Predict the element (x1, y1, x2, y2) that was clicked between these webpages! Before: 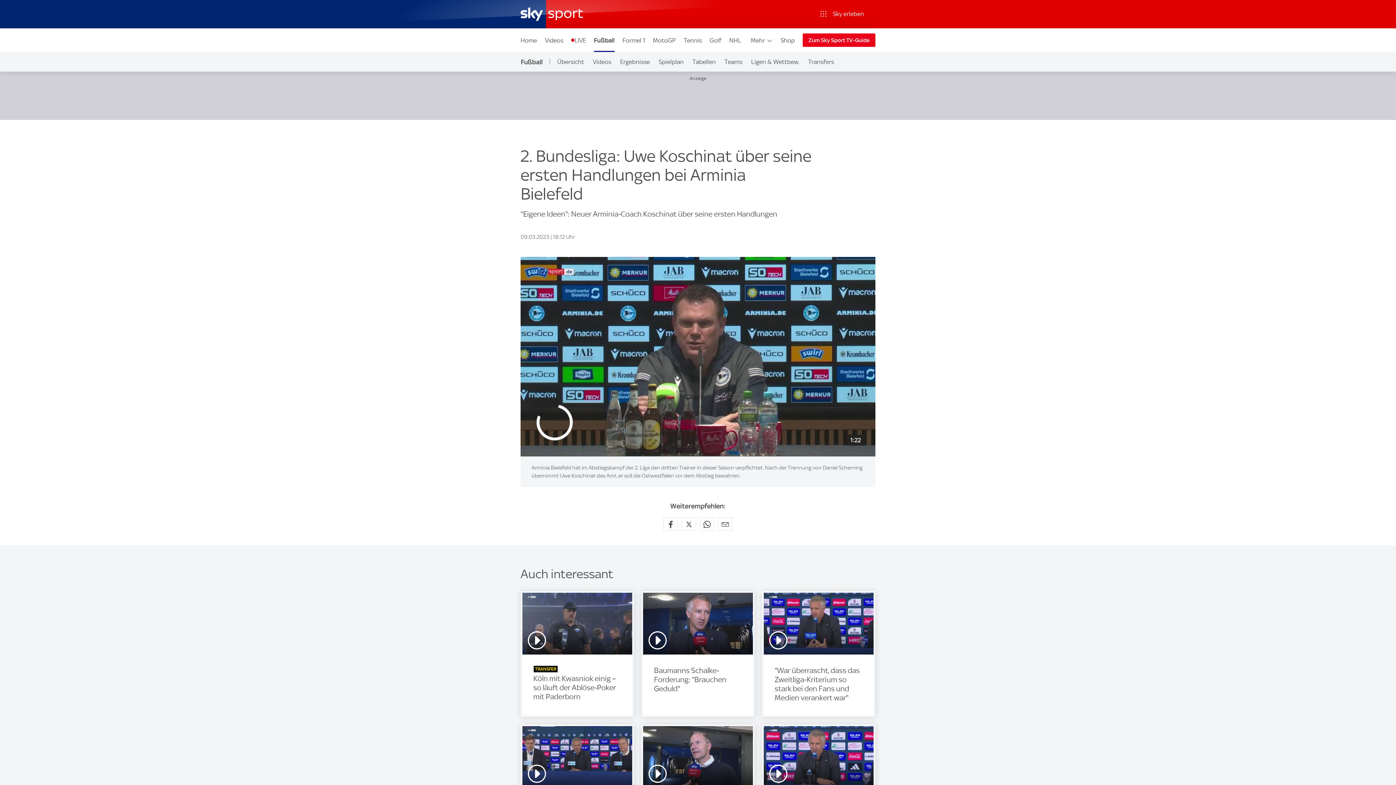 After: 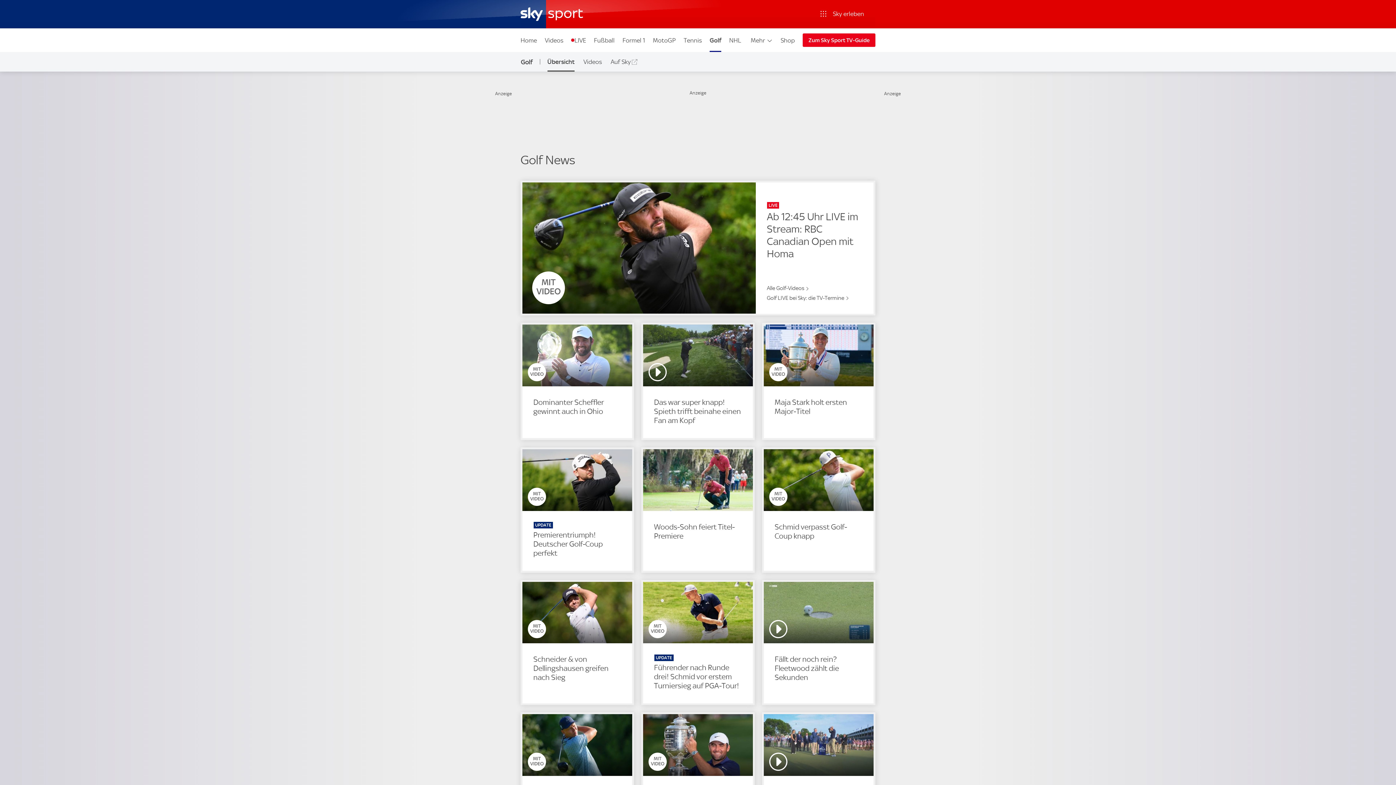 Action: label: Golf bbox: (705, 28, 725, 52)